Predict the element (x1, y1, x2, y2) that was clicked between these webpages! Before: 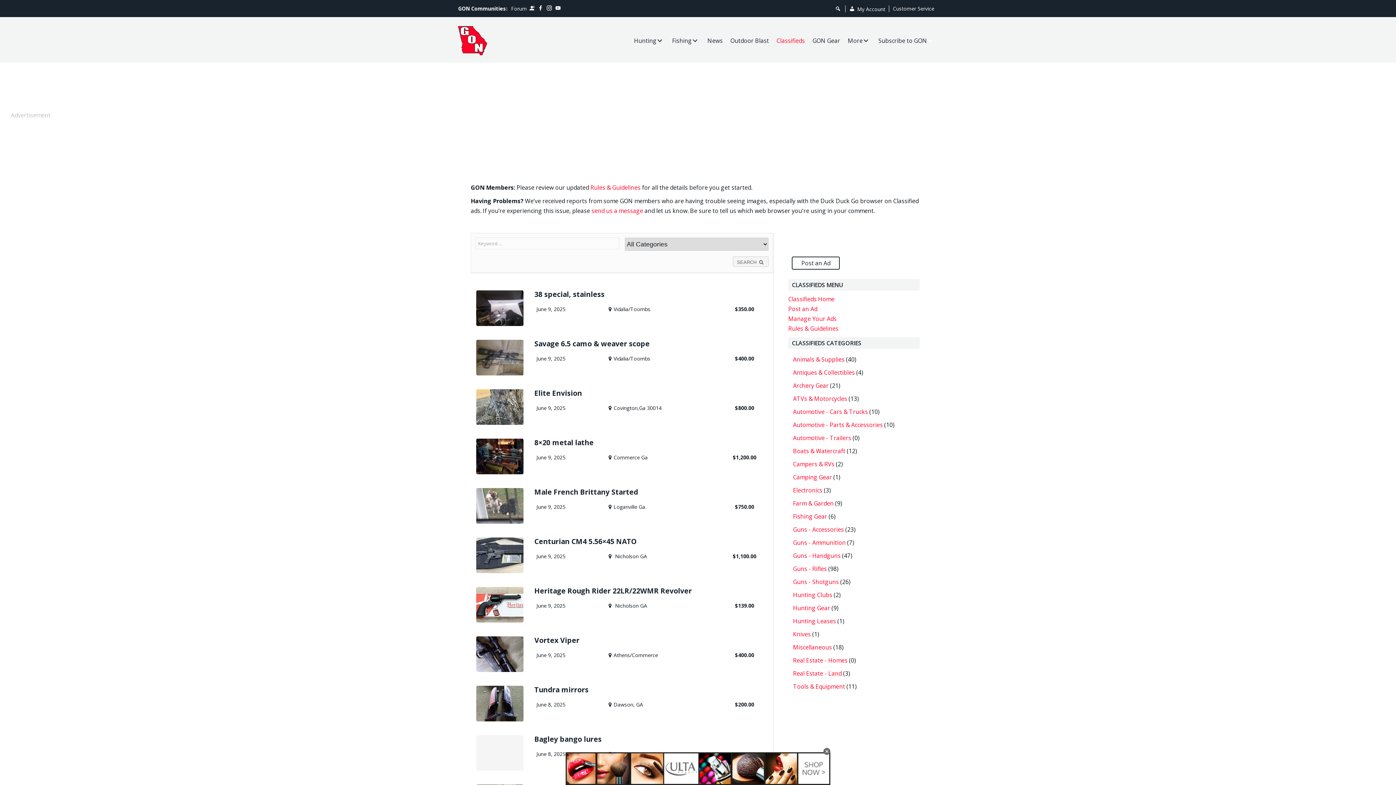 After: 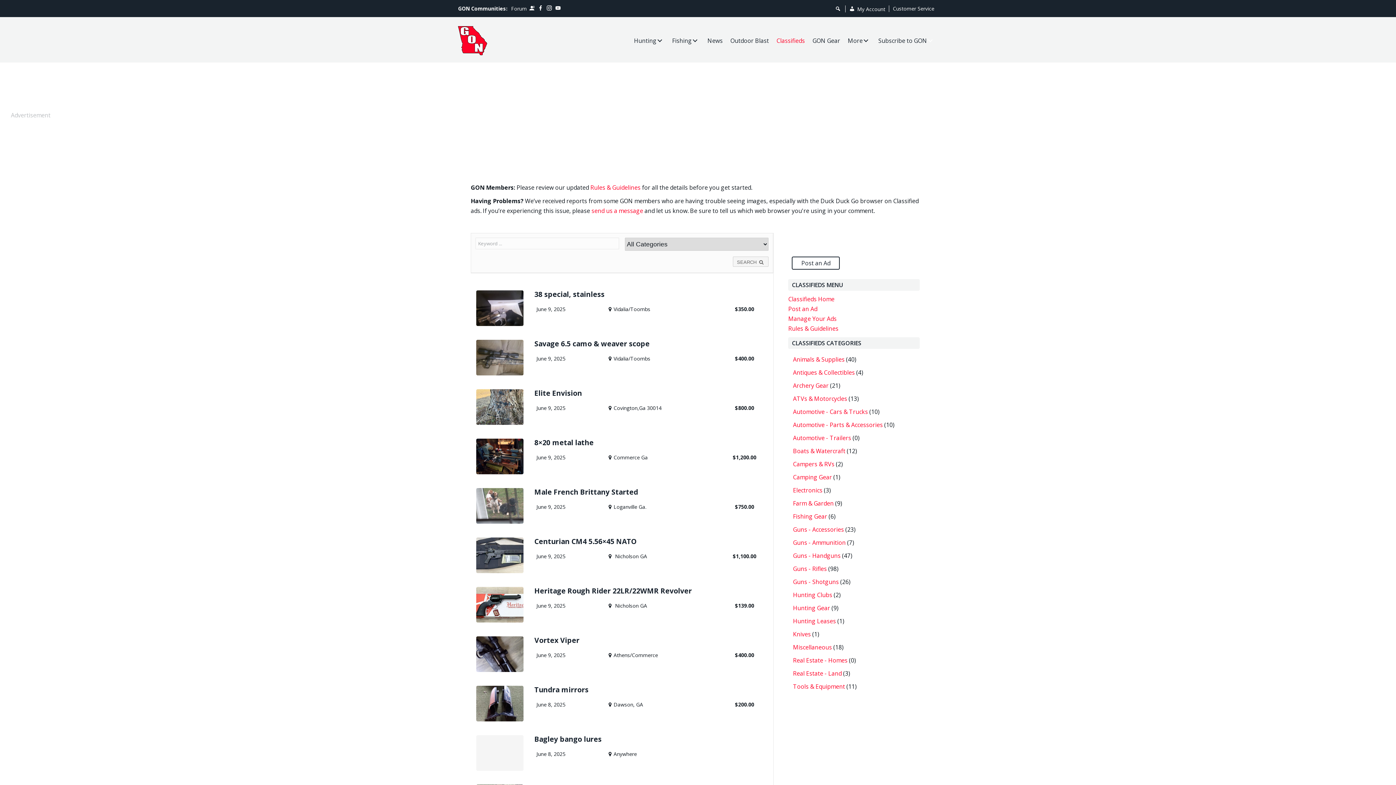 Action: bbox: (773, 34, 808, 47) label: Classifieds